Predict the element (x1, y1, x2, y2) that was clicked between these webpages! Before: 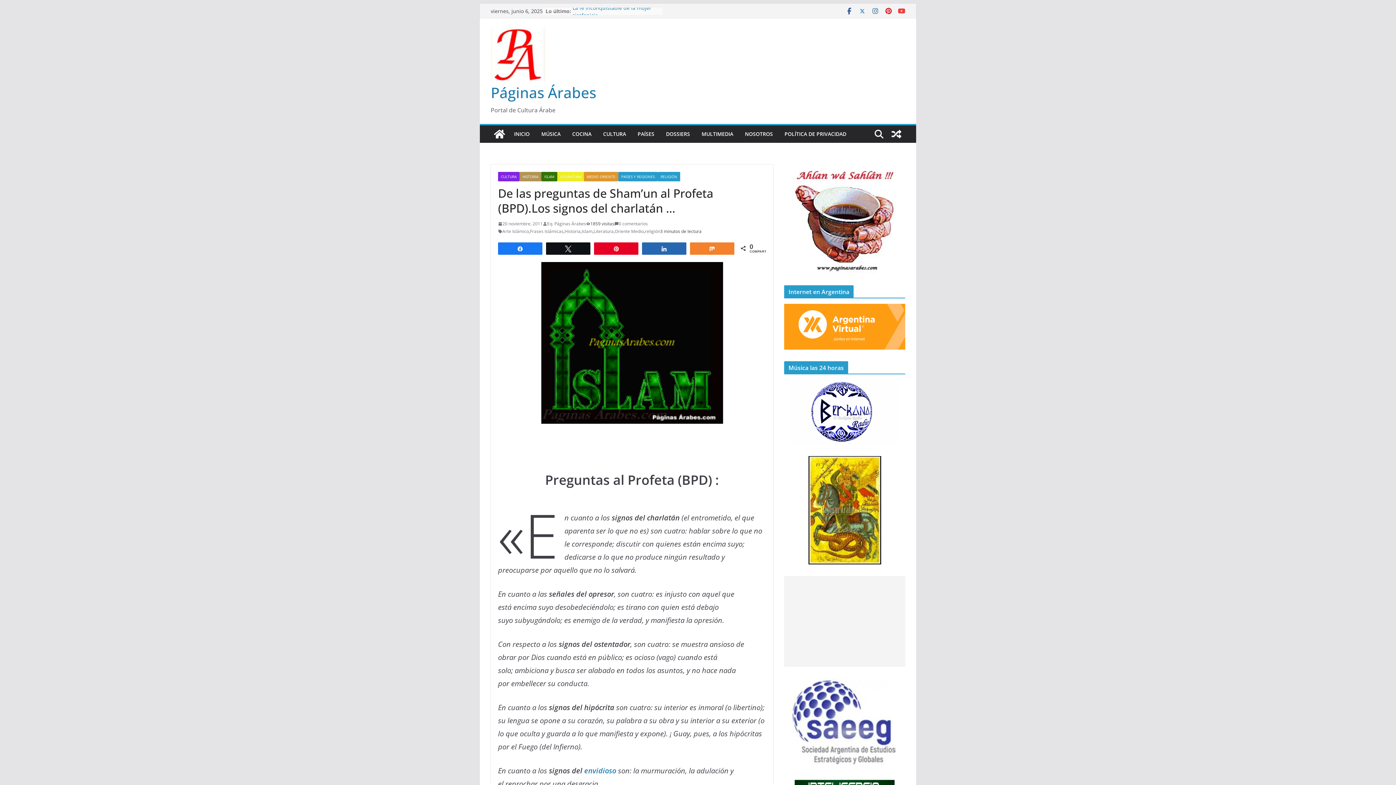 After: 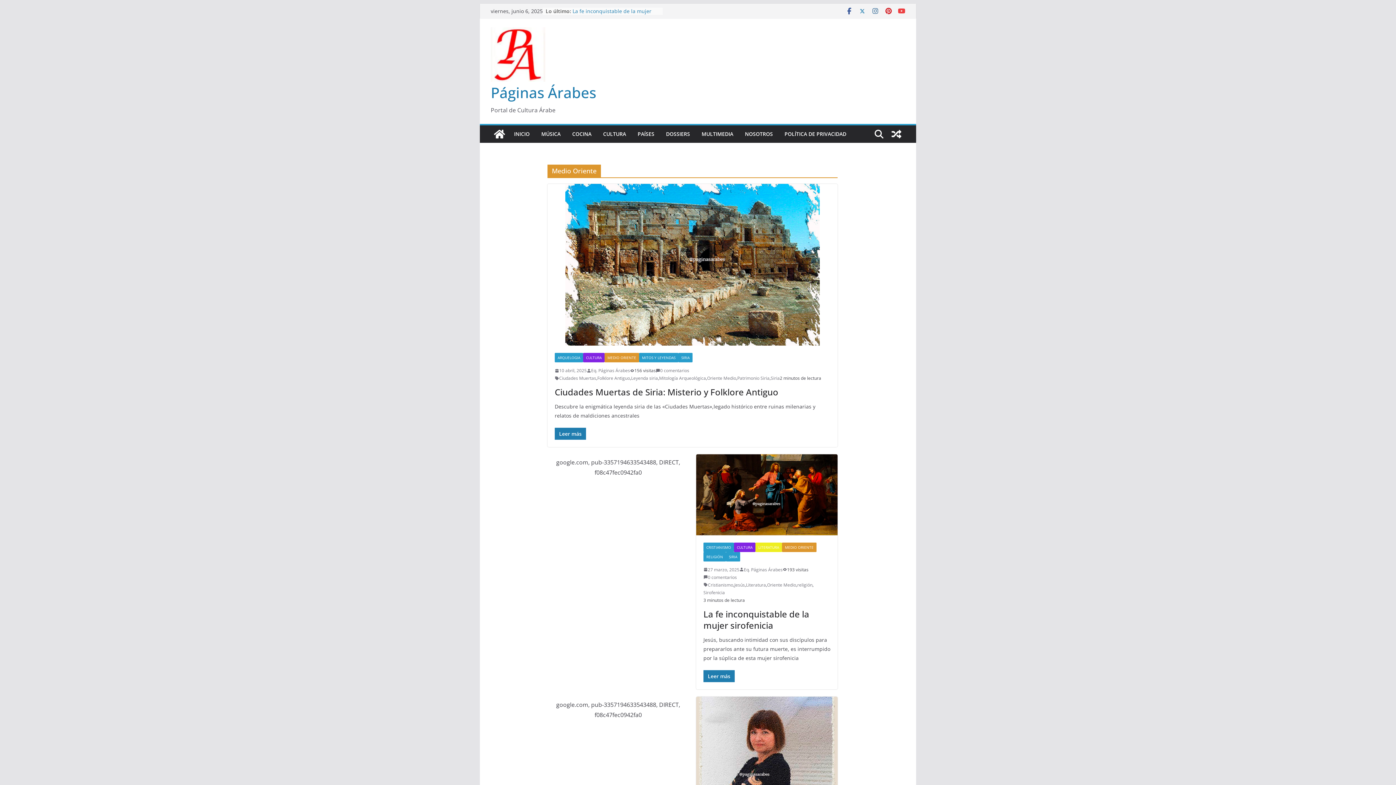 Action: bbox: (584, 172, 618, 181) label: MEDIO ORIENTE